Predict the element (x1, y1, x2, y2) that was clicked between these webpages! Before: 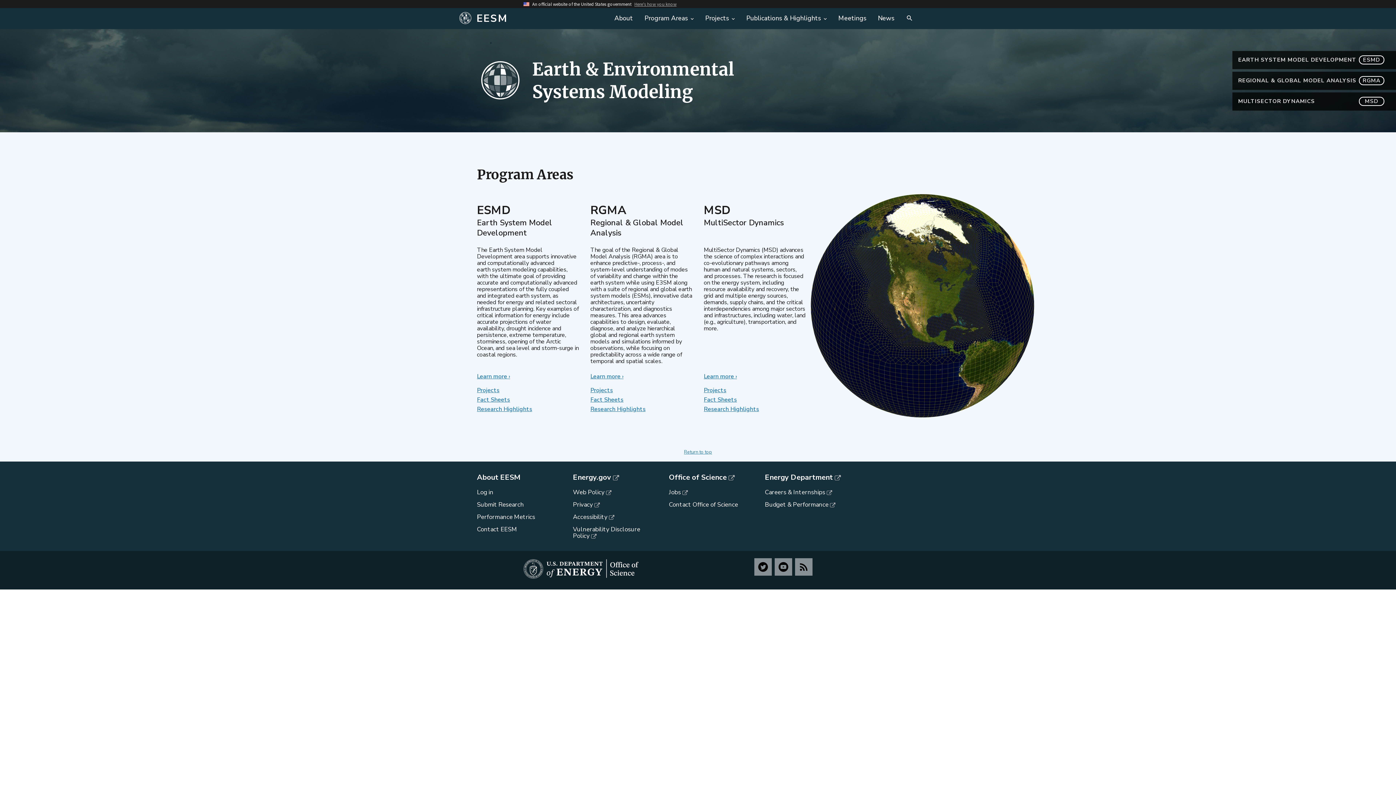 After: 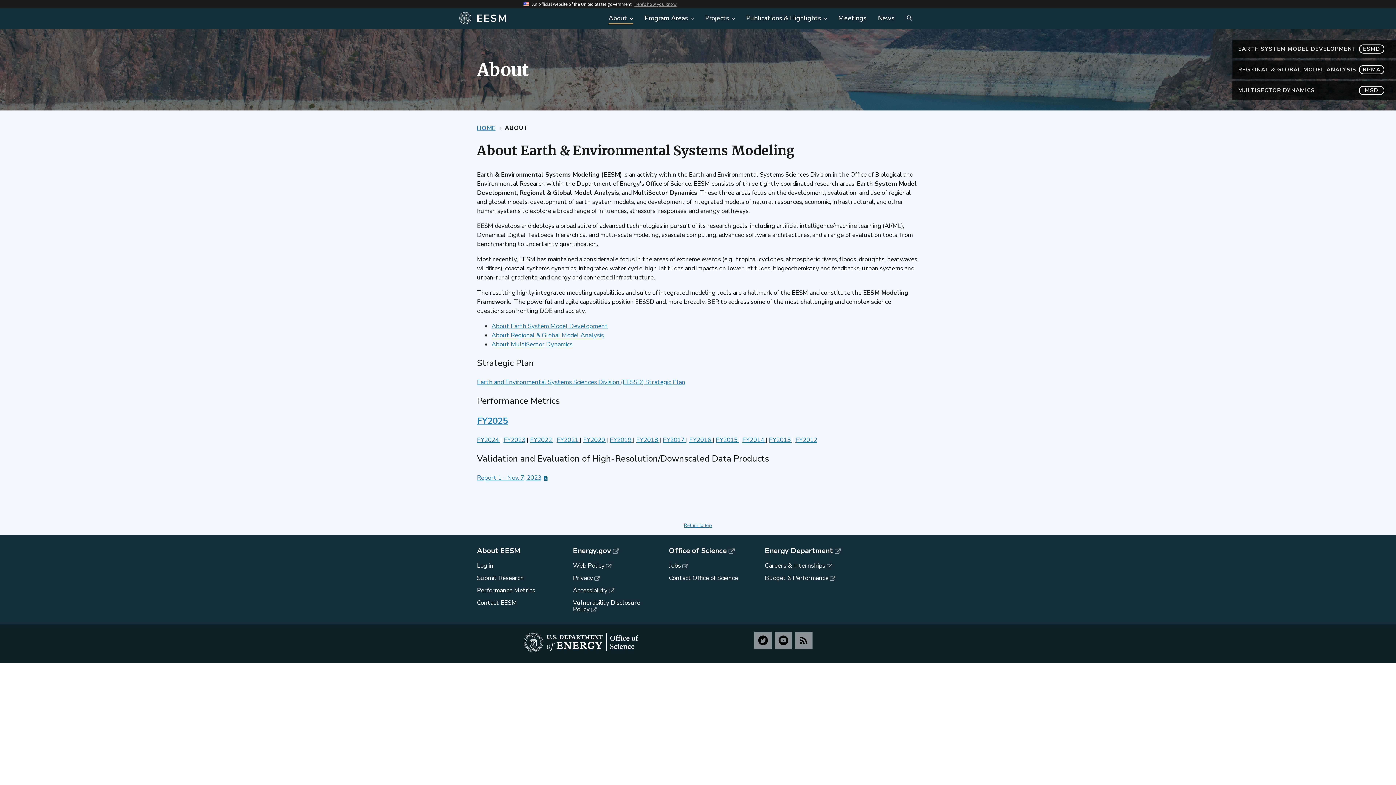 Action: bbox: (608, 8, 638, 28) label: About